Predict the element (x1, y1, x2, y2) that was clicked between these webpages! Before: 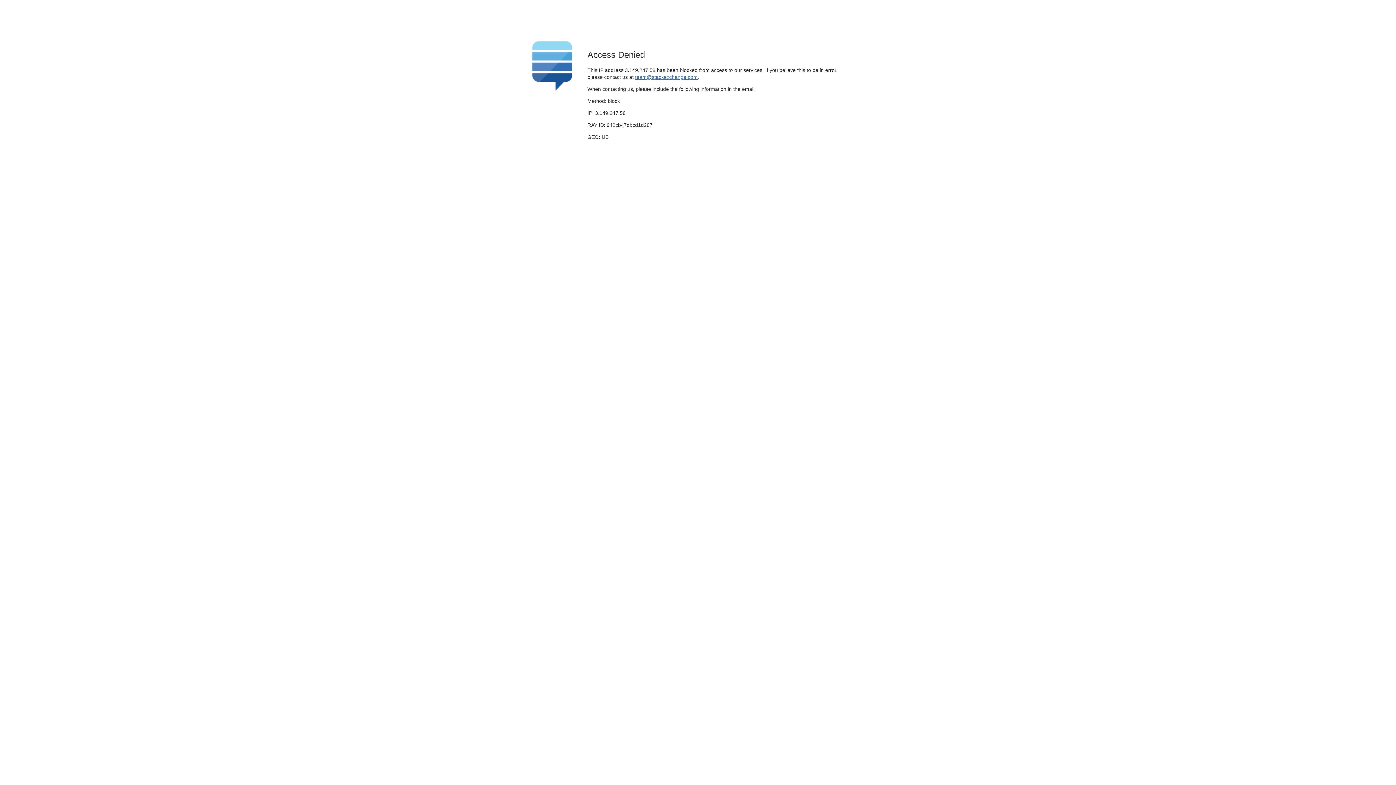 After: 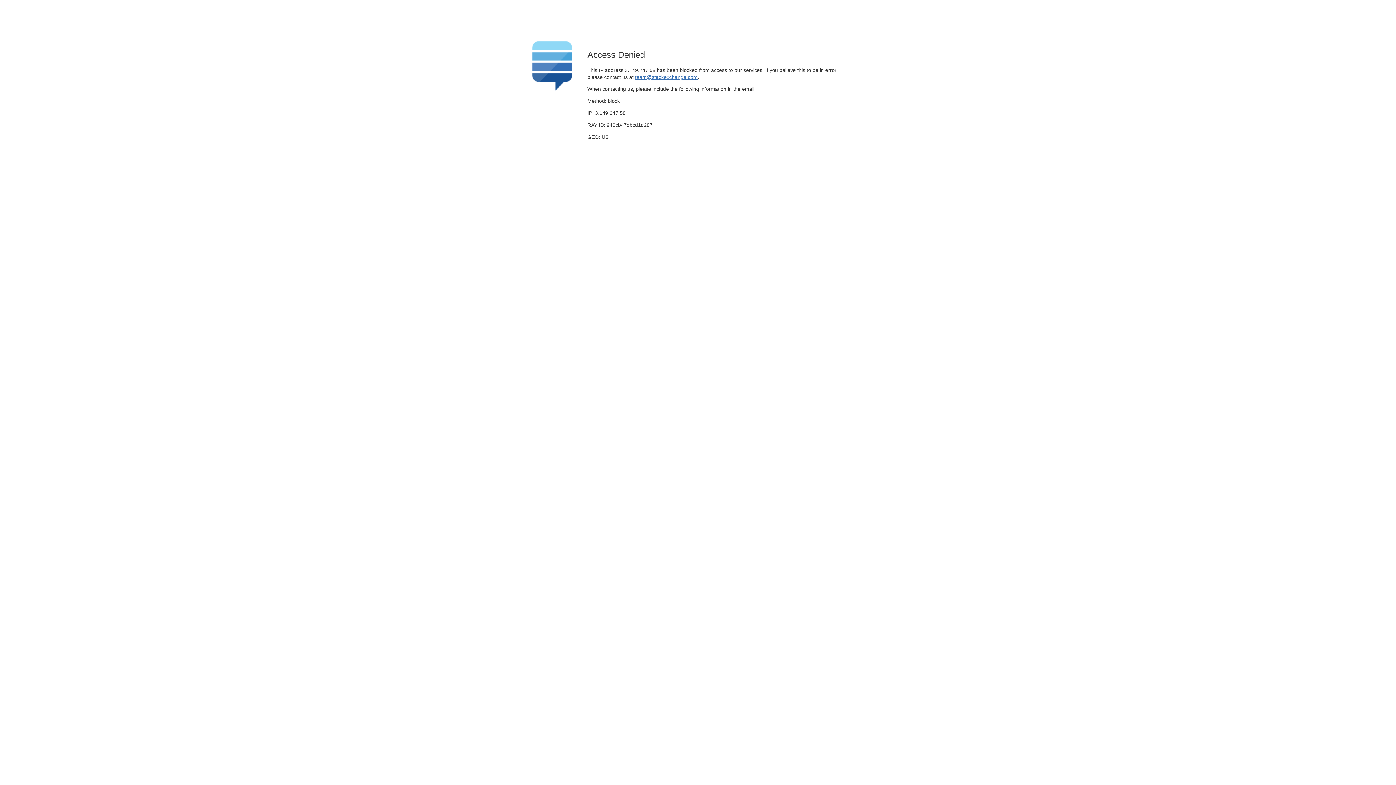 Action: label: team@stackexchange.com bbox: (635, 74, 697, 79)